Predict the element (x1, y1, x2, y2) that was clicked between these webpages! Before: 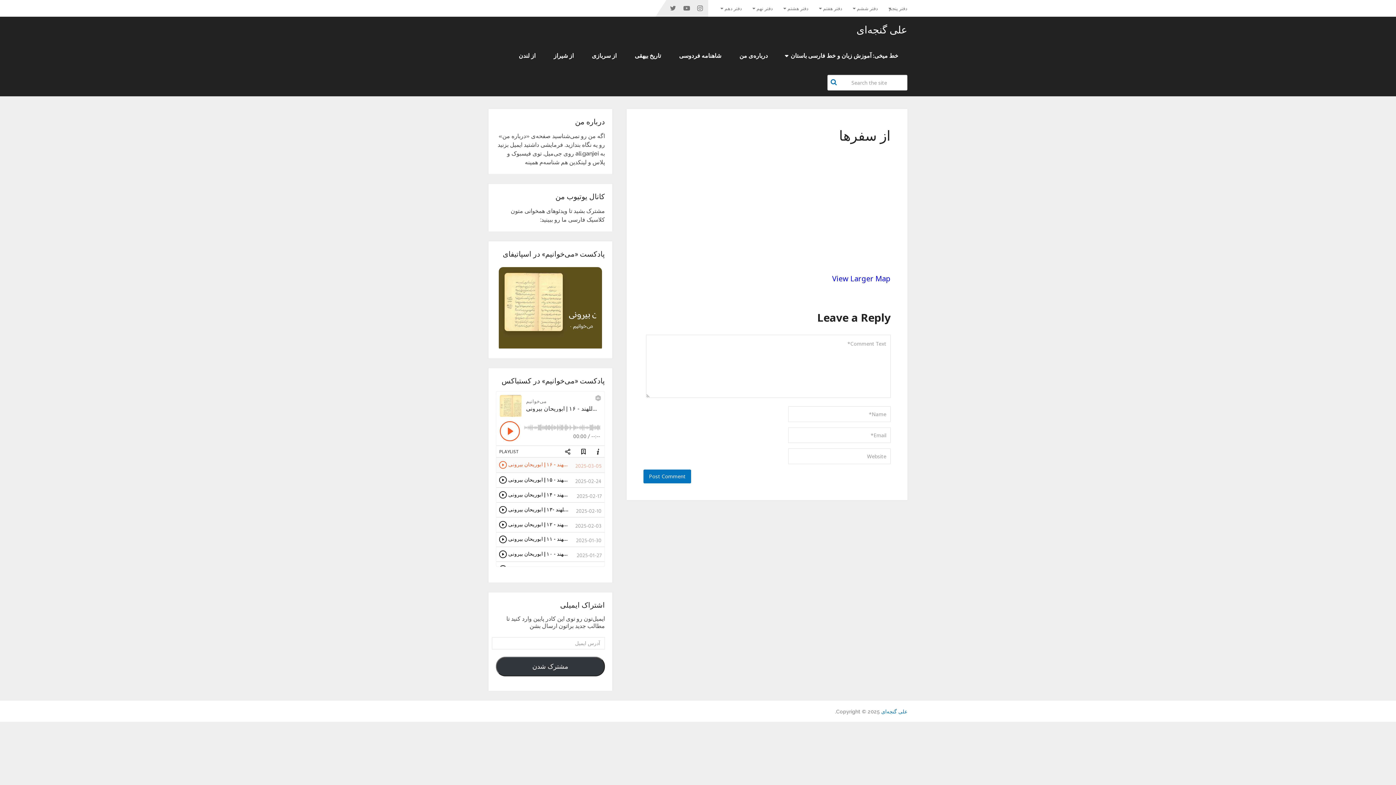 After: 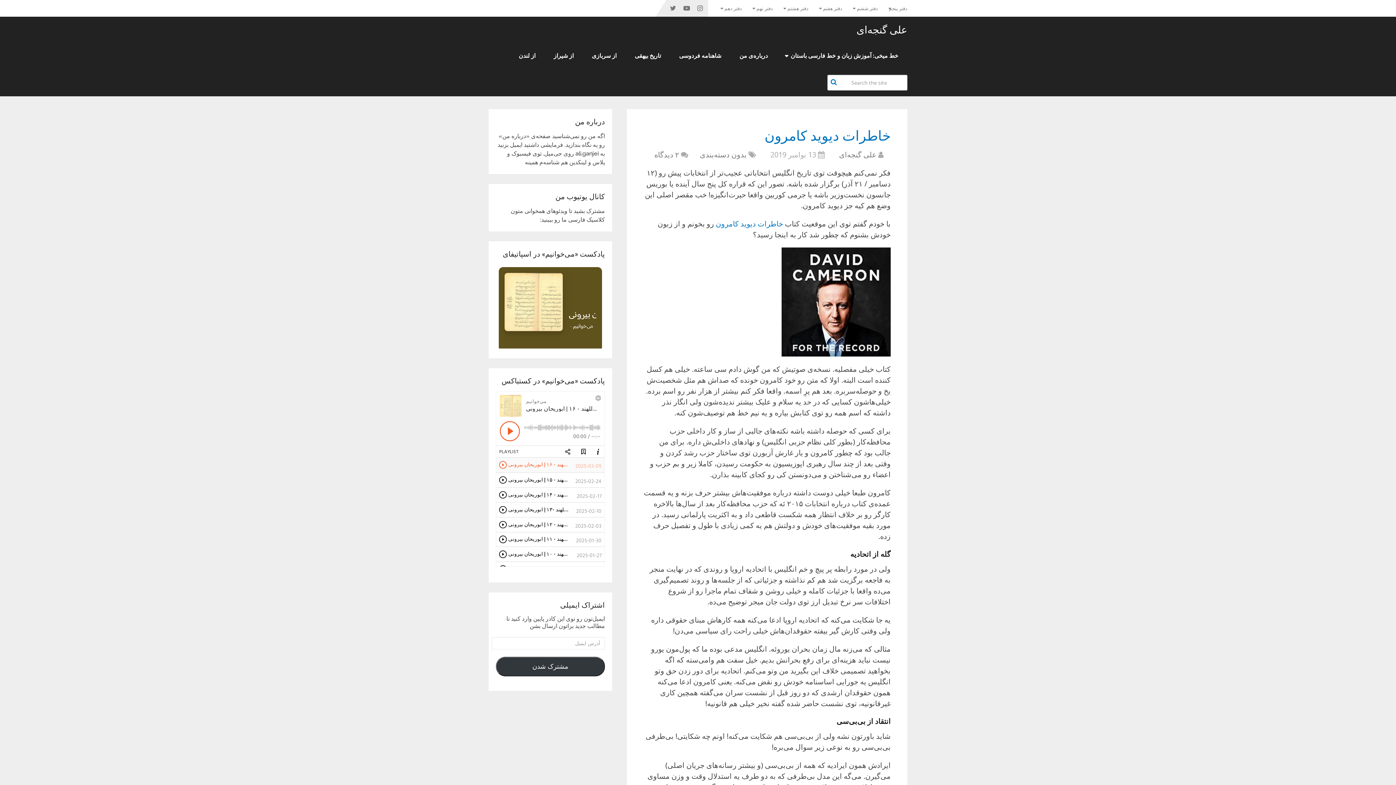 Action: label: علی گنجه‌ای bbox: (856, 24, 907, 34)